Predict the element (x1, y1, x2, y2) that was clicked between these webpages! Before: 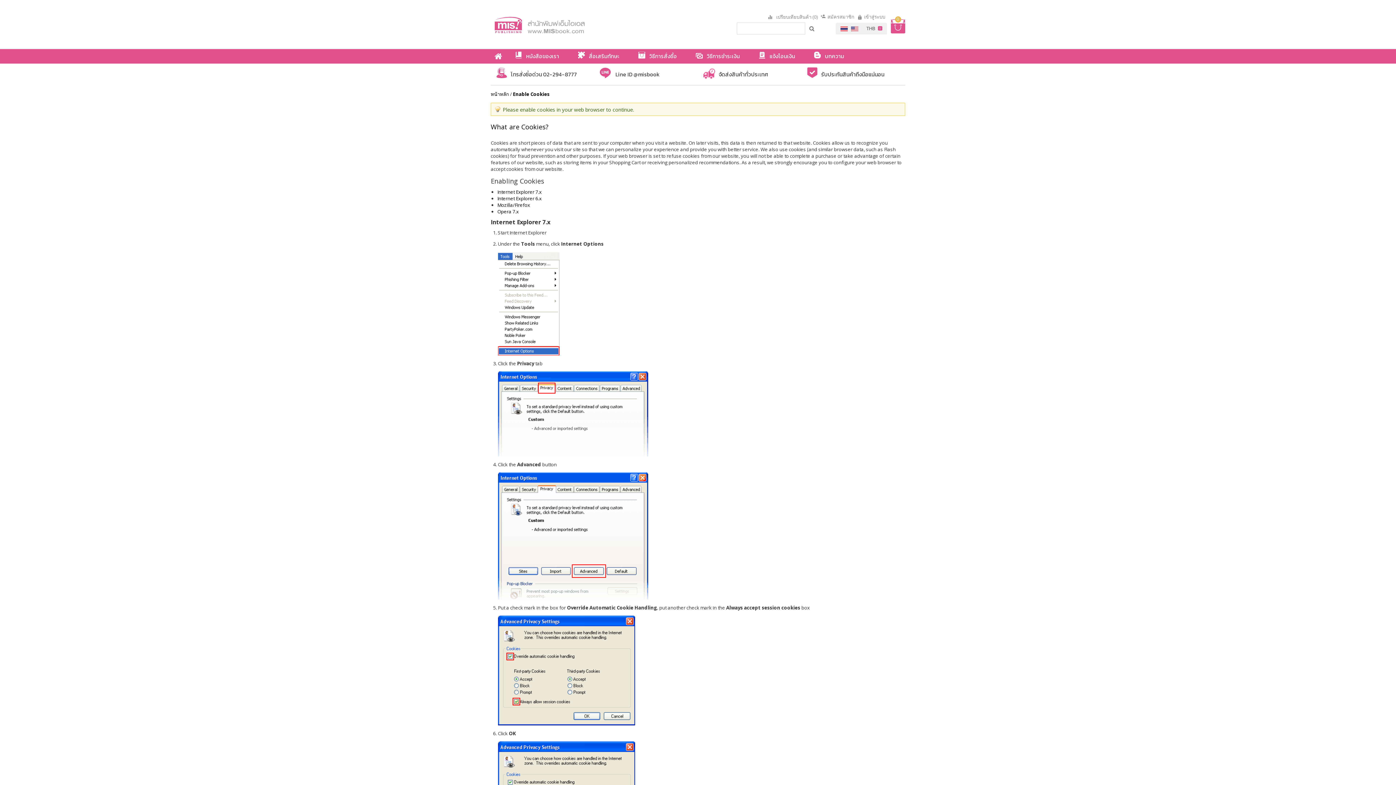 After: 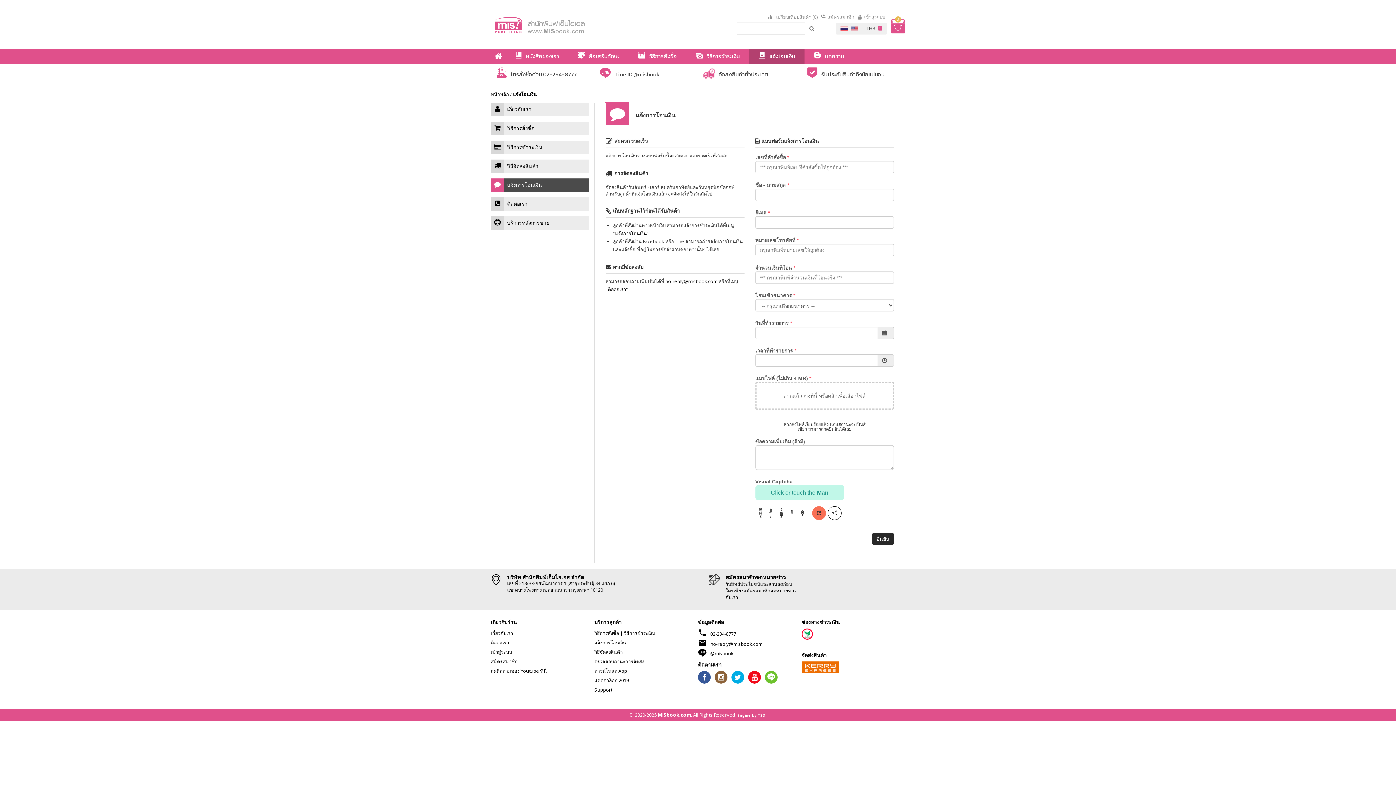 Action: label: แจ้งโอนเงิน bbox: (749, 49, 804, 63)